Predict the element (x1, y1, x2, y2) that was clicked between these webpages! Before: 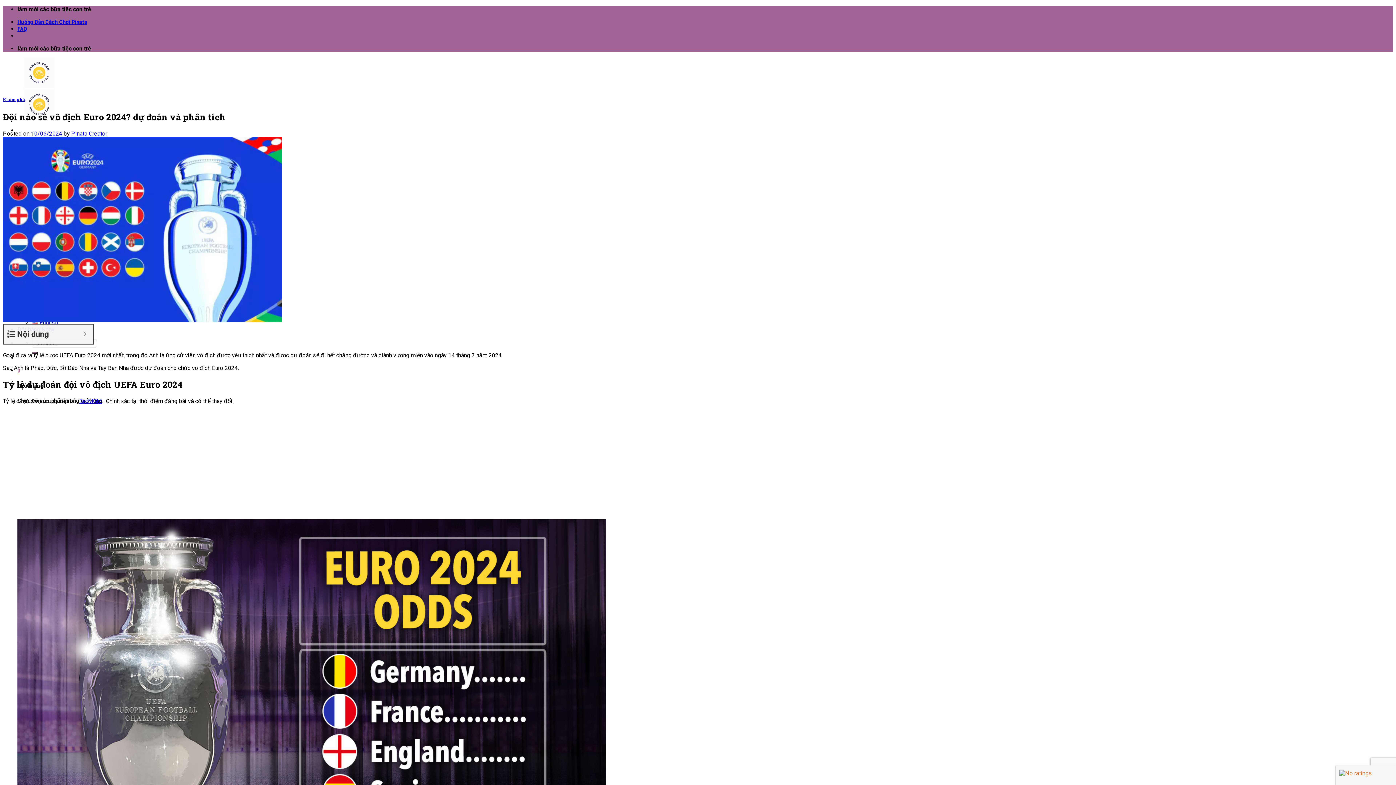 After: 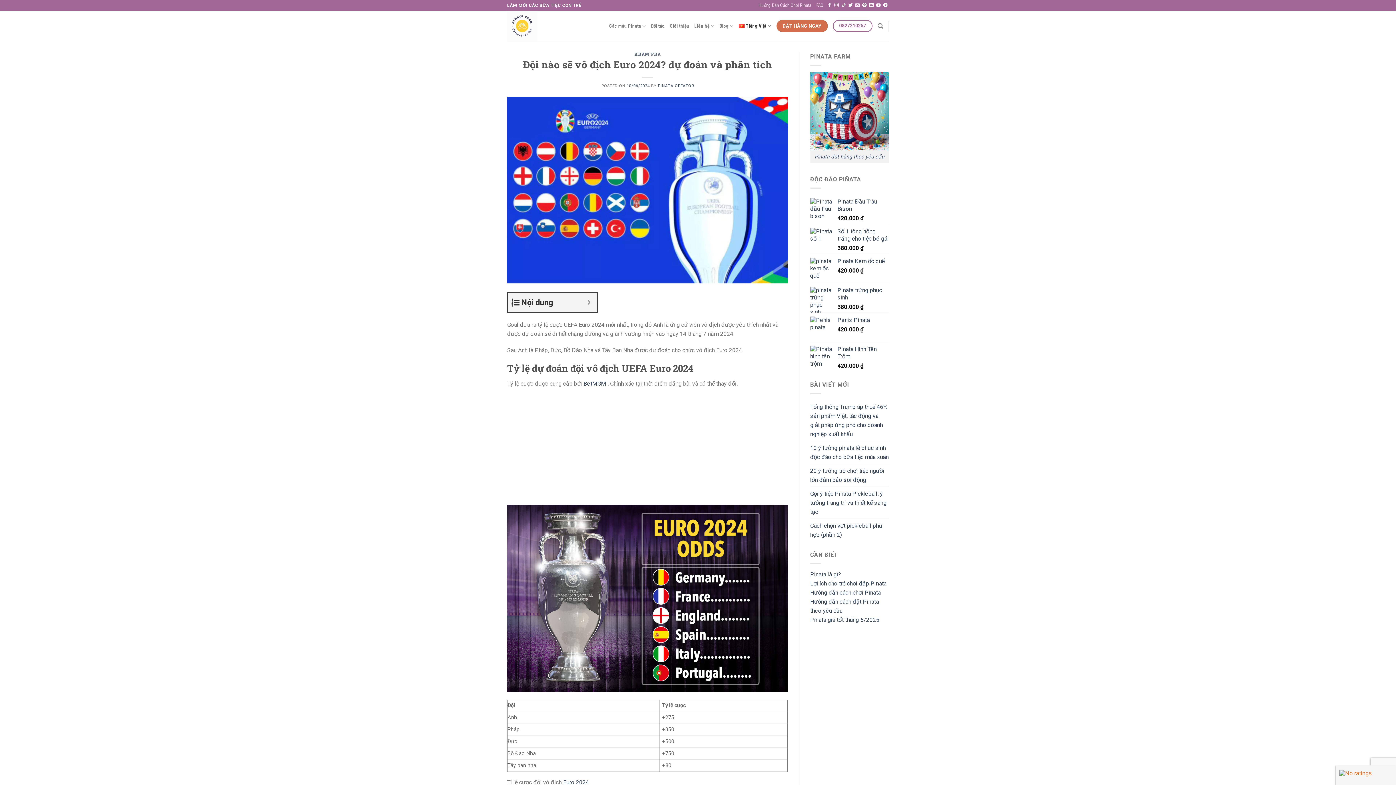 Action: label: BetMGM bbox: (79, 397, 101, 404)